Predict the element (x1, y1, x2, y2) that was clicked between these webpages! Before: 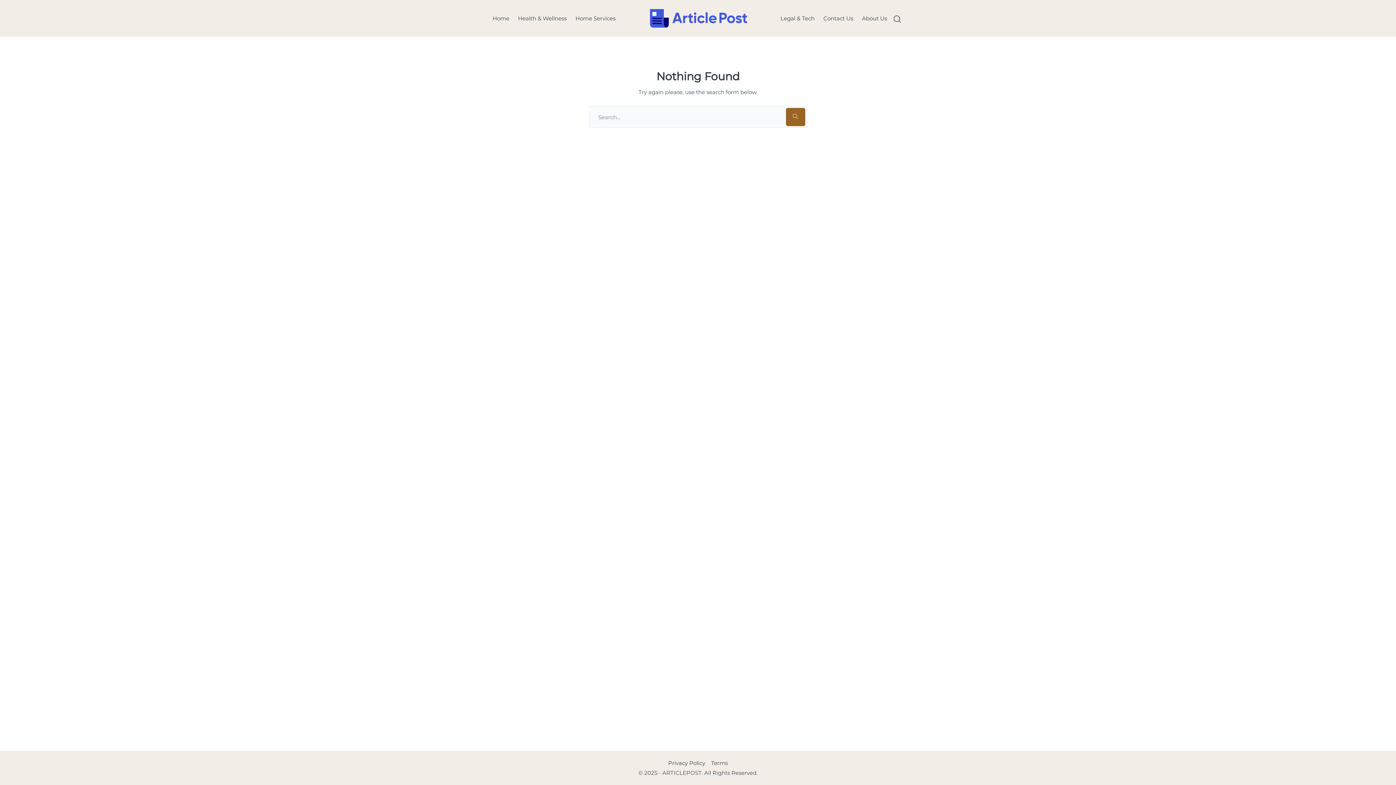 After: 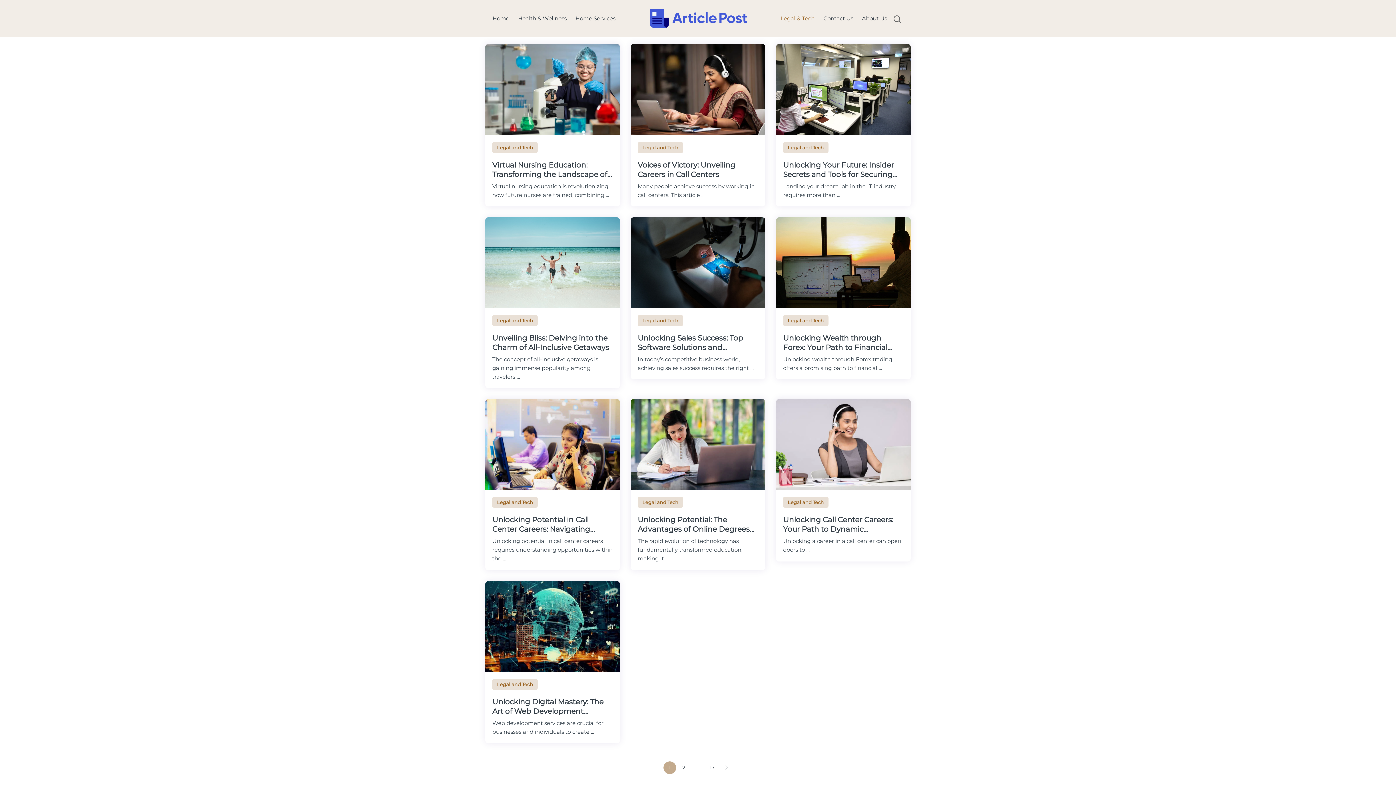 Action: bbox: (776, 11, 819, 25) label: Legal & Tech